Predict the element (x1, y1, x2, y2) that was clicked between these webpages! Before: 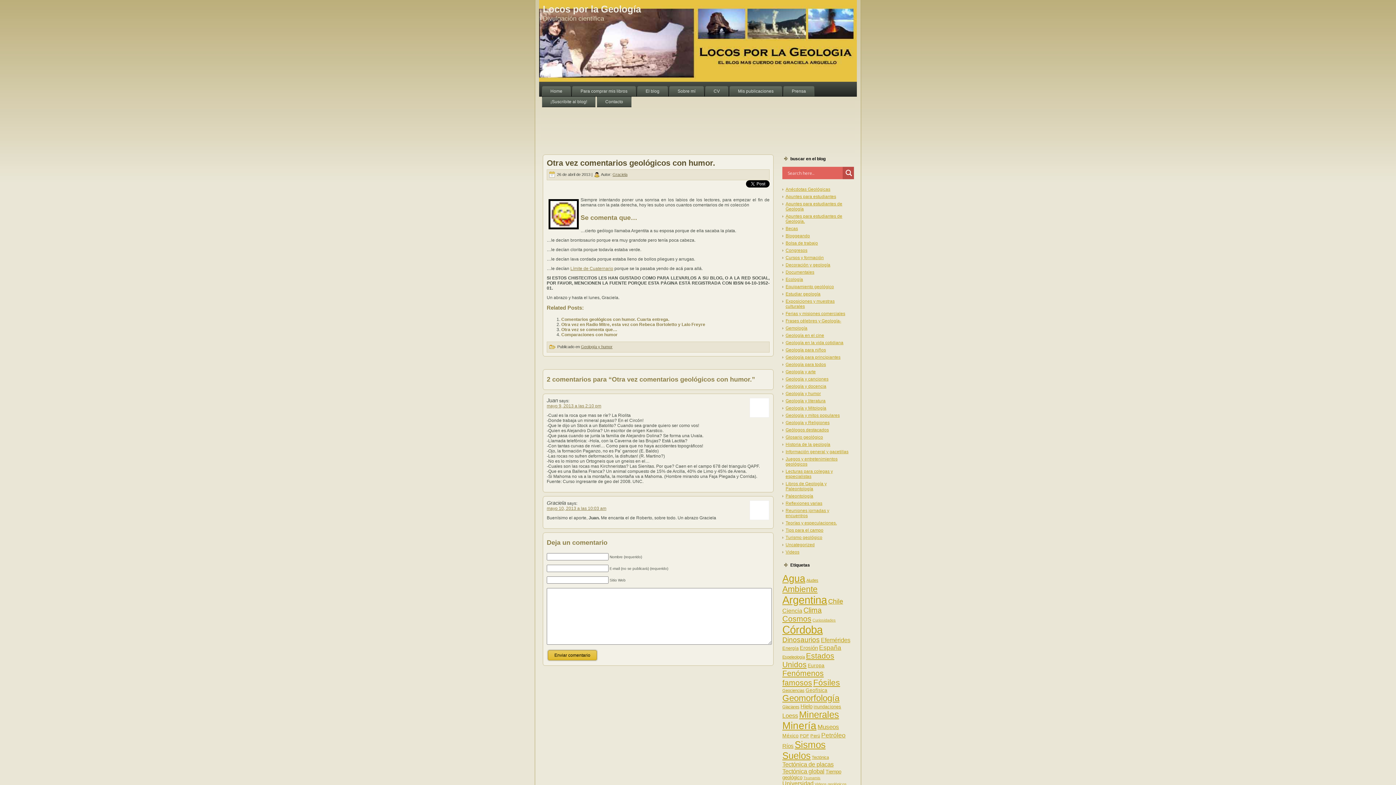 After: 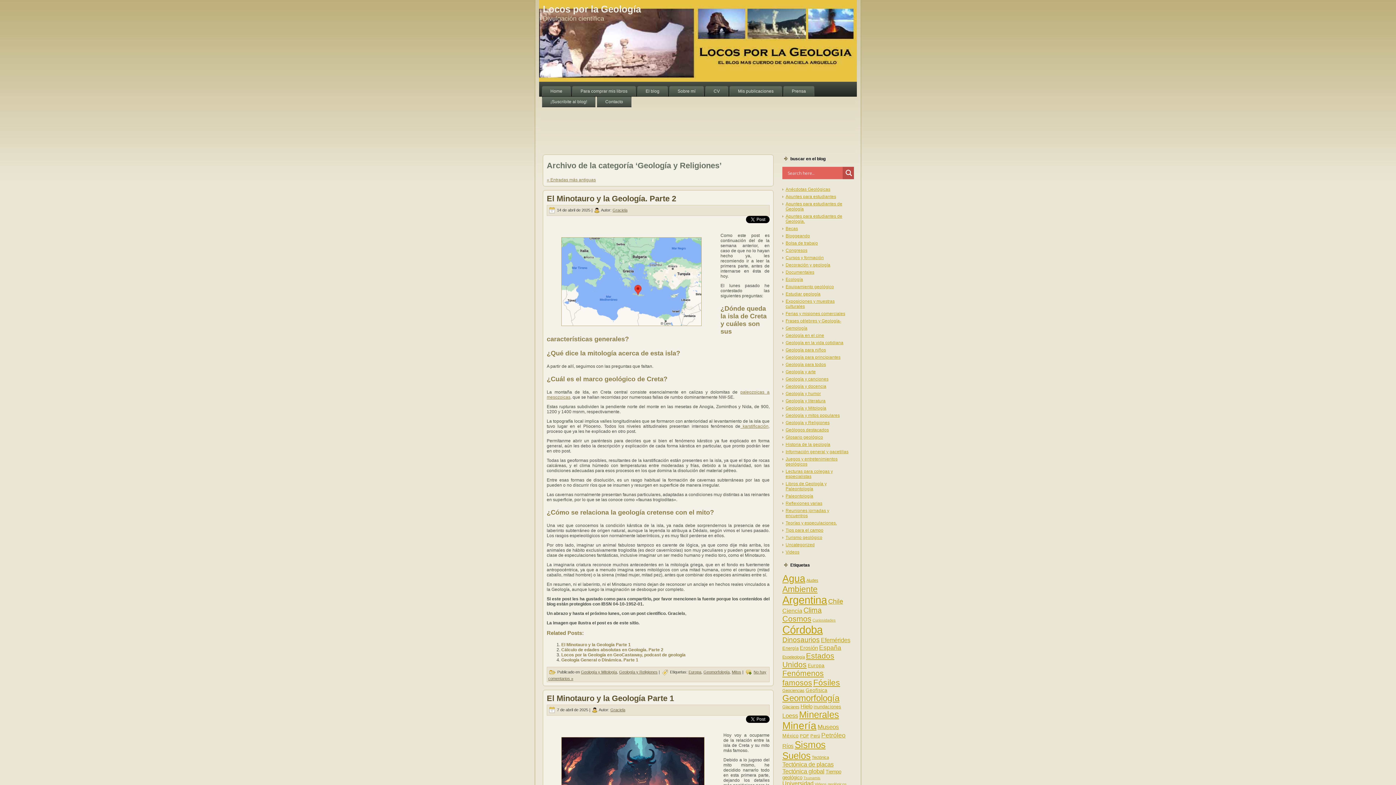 Action: bbox: (785, 420, 829, 425) label: Geología y Religiones